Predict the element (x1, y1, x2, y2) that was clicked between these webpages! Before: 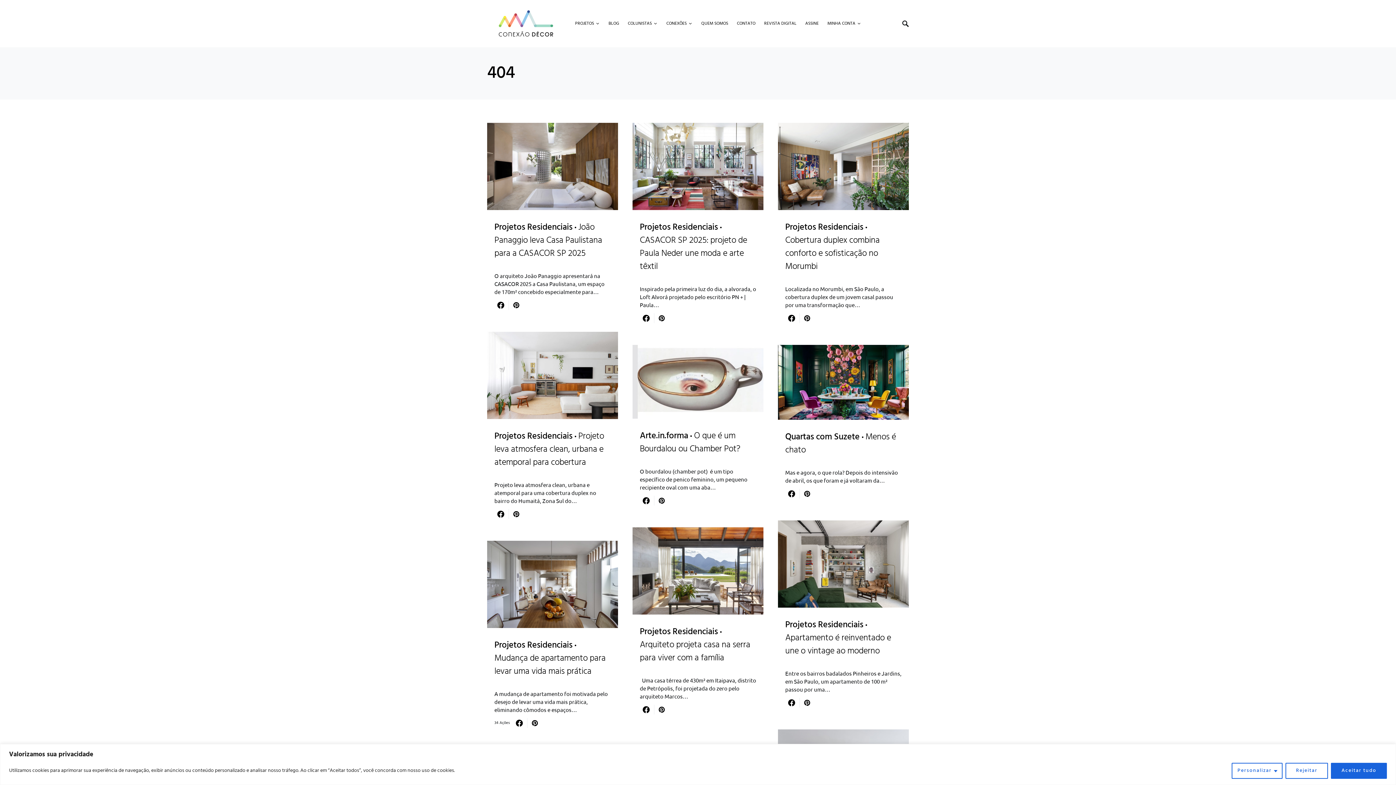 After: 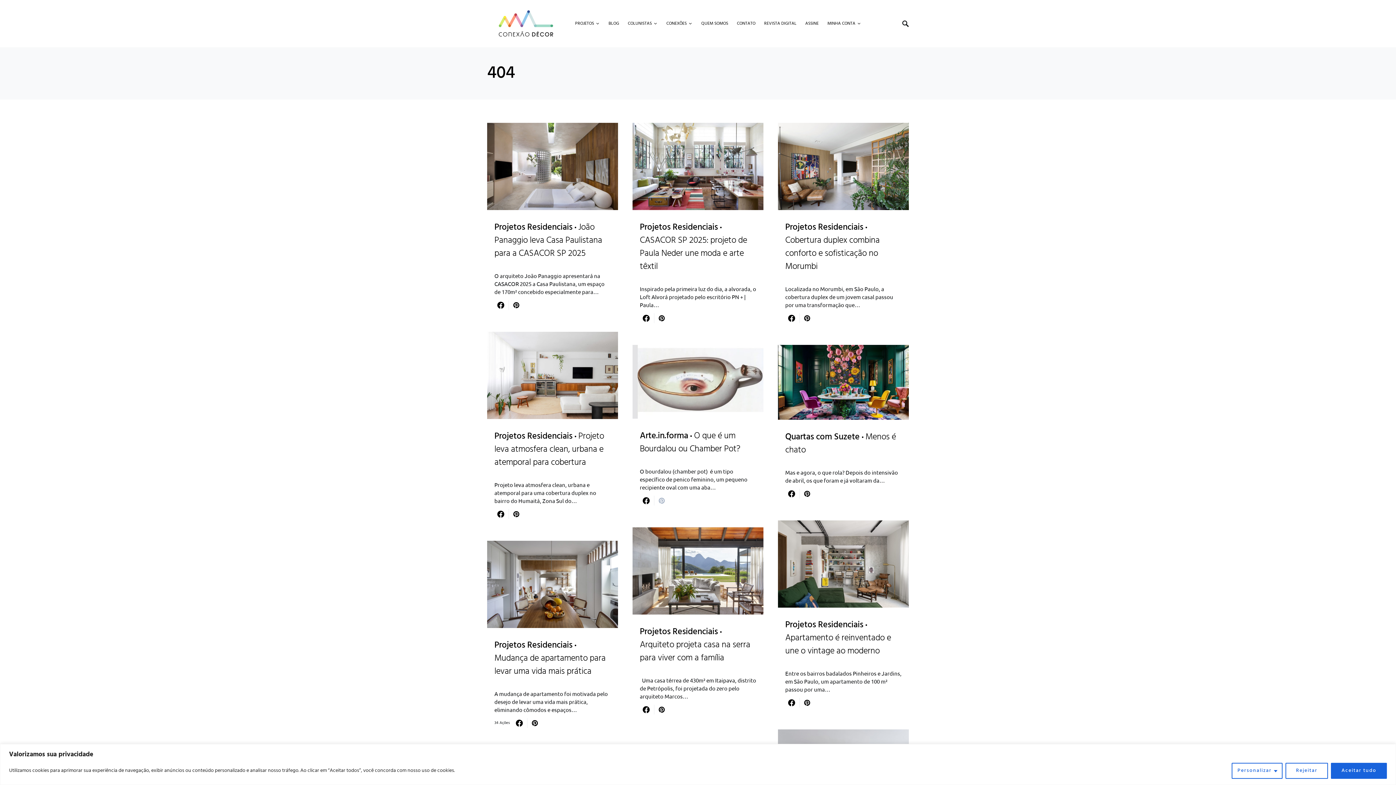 Action: bbox: (654, 496, 669, 505)